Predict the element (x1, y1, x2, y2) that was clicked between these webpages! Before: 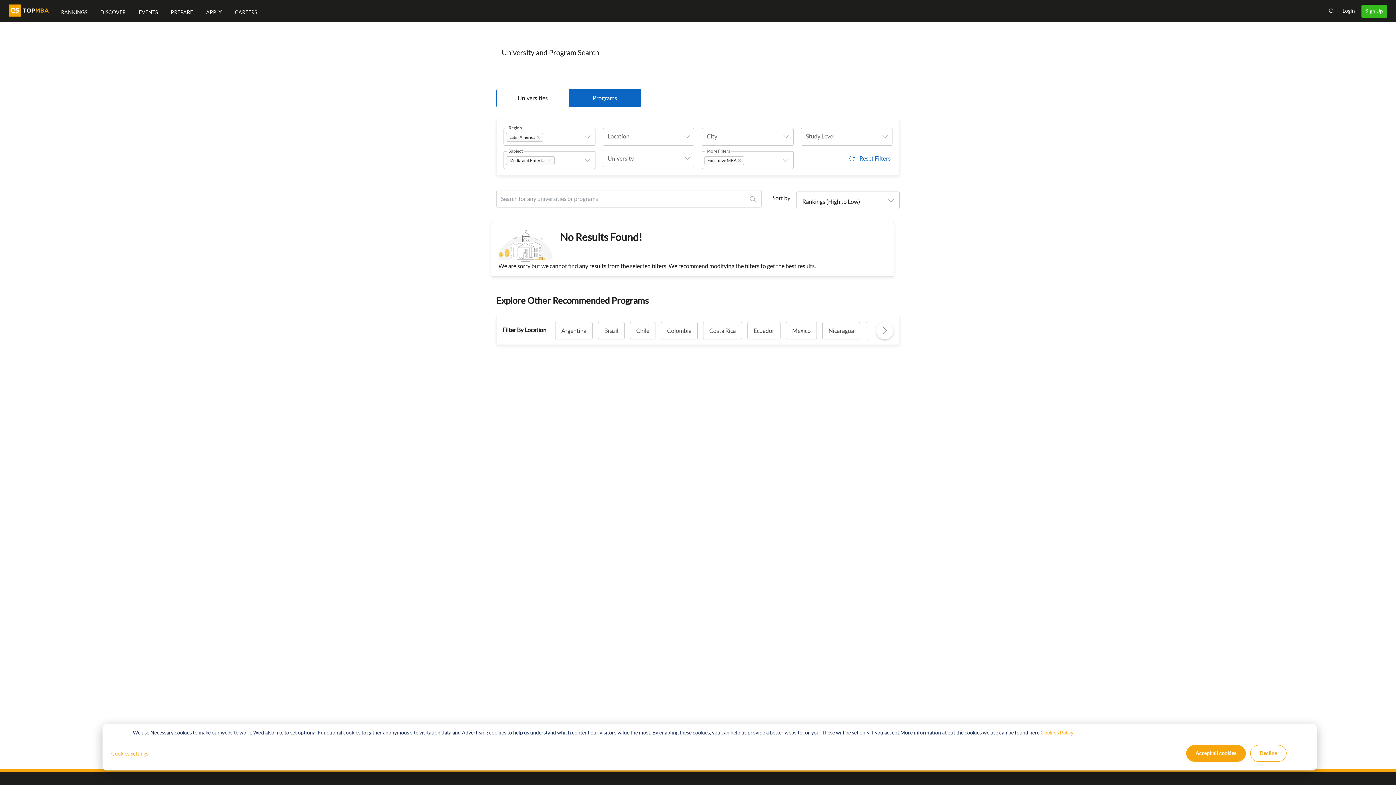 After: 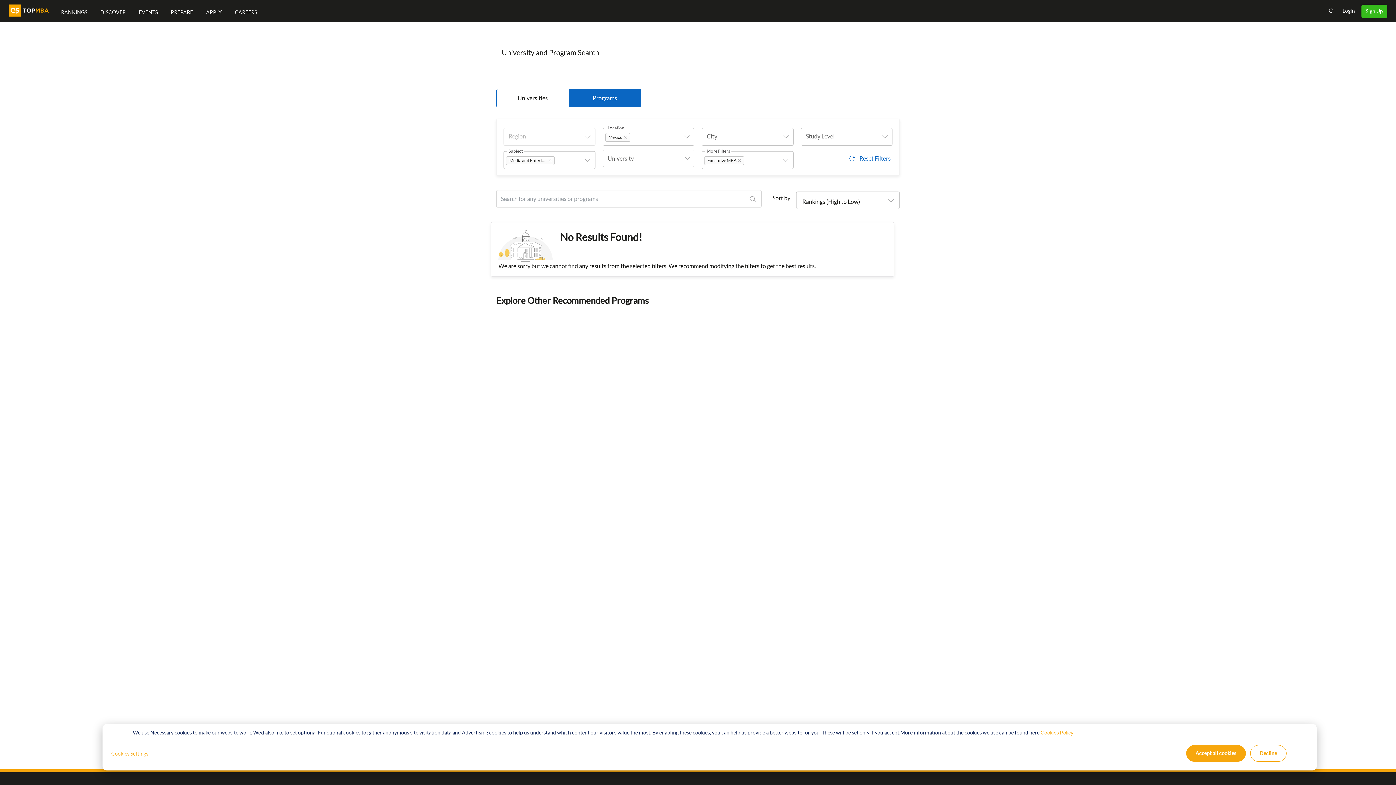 Action: label: Mexico bbox: (786, 214, 816, 231)